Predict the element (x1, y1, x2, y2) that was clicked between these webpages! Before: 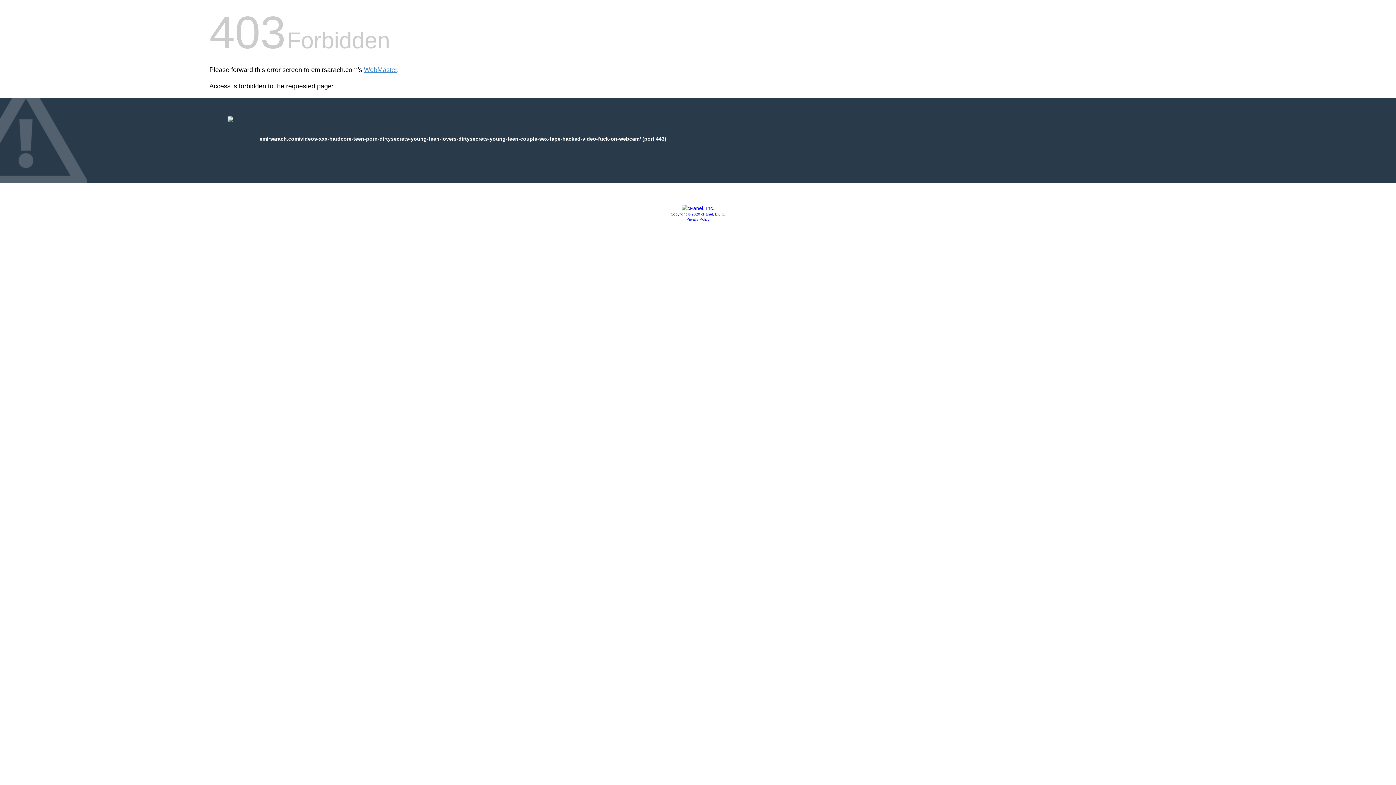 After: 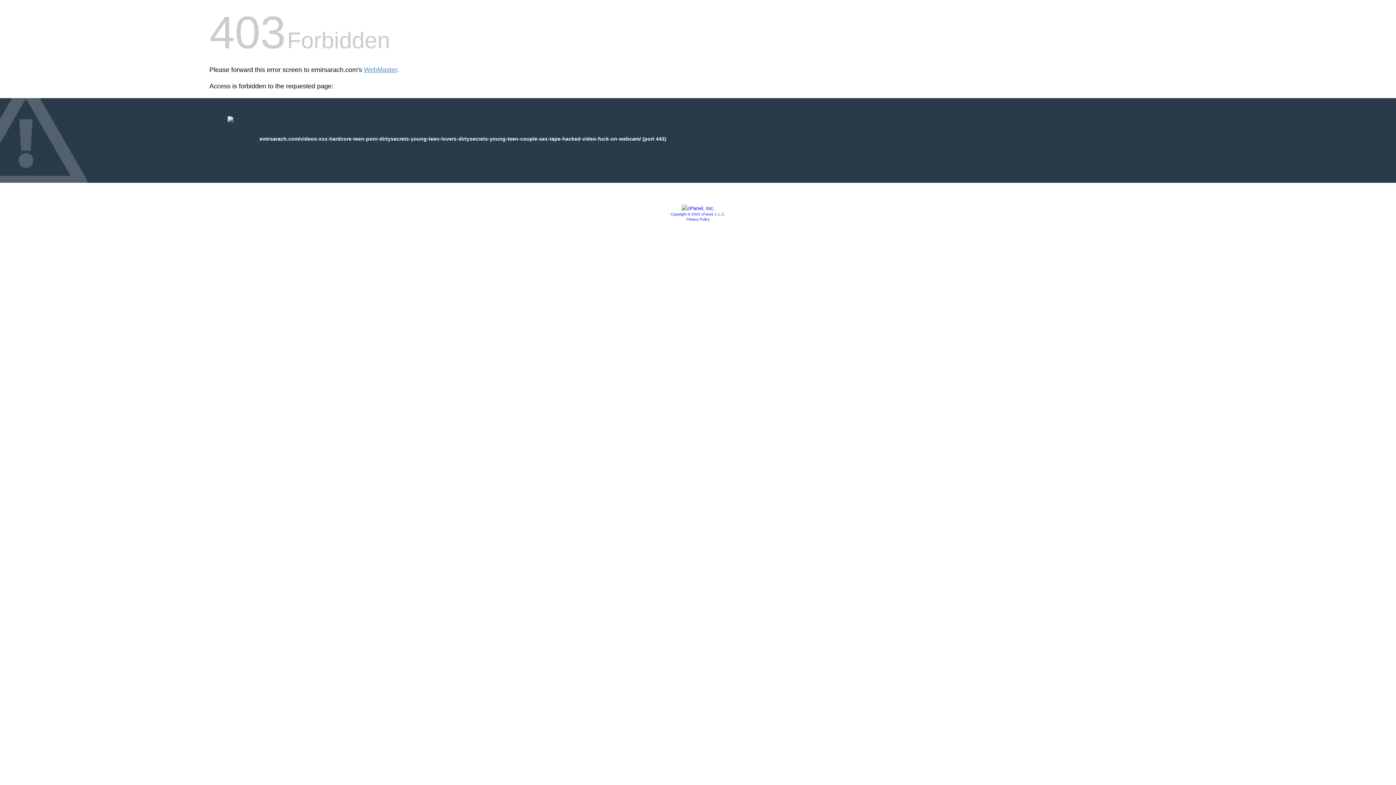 Action: label: Copyright © 2020 cPanel, L.L.C. bbox: (670, 212, 725, 216)